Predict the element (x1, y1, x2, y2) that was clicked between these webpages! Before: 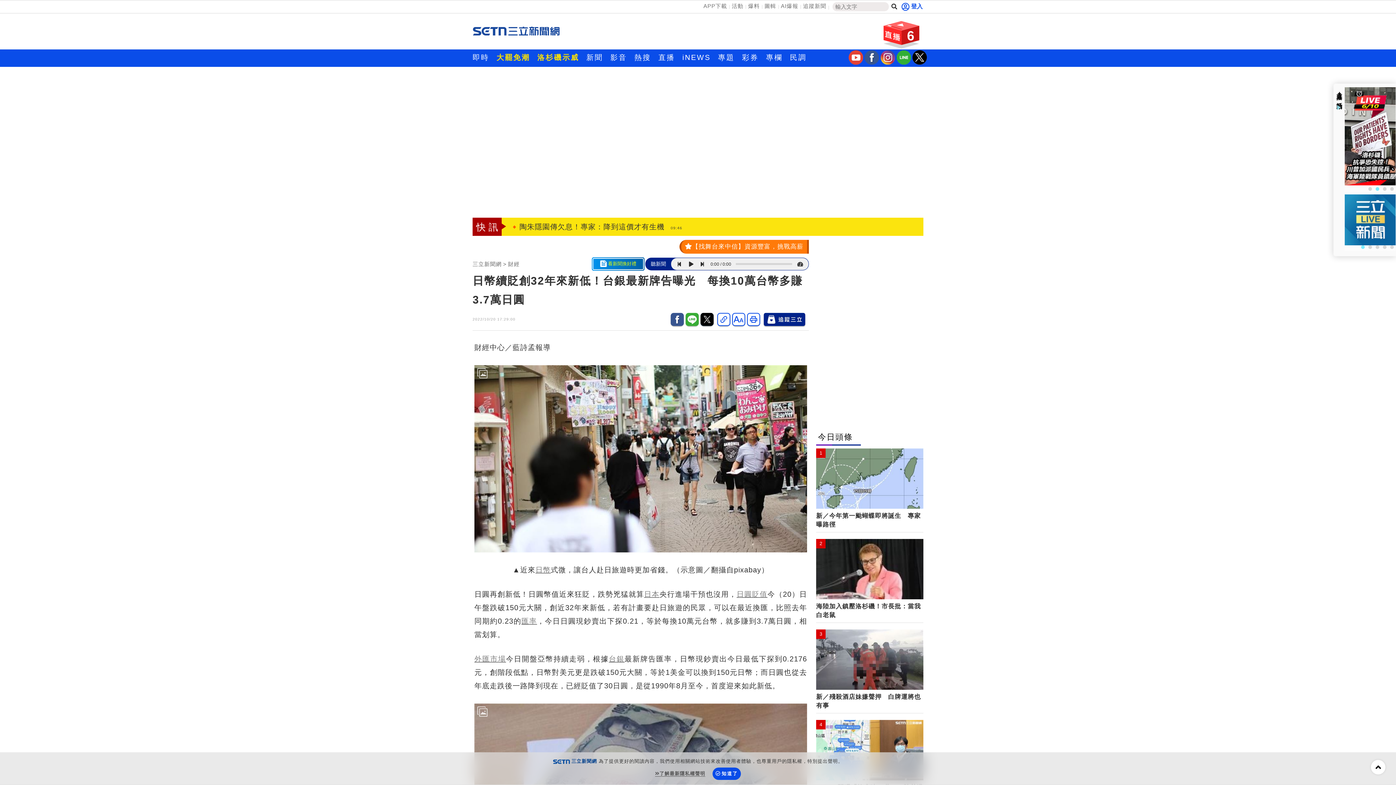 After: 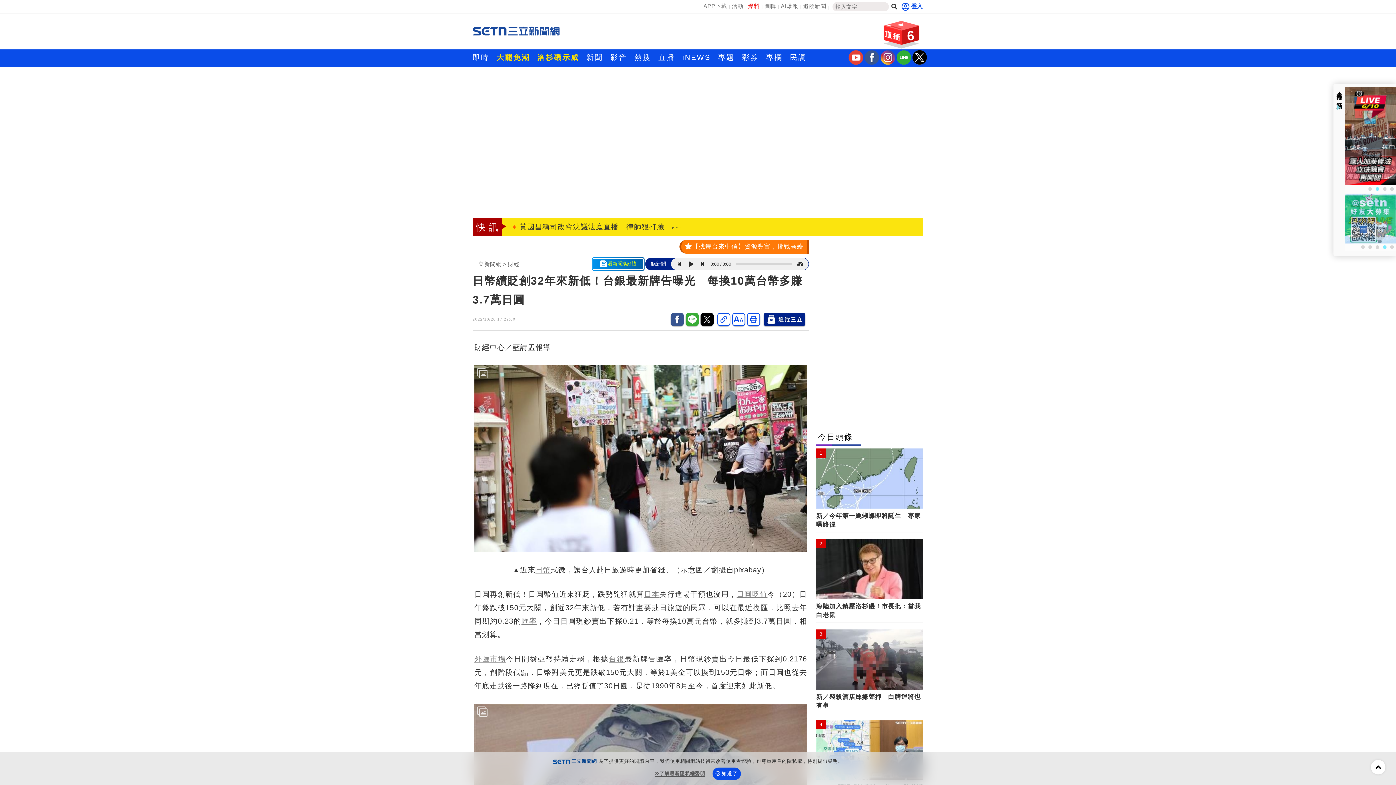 Action: label: 爆料 bbox: (746, 1, 761, 10)